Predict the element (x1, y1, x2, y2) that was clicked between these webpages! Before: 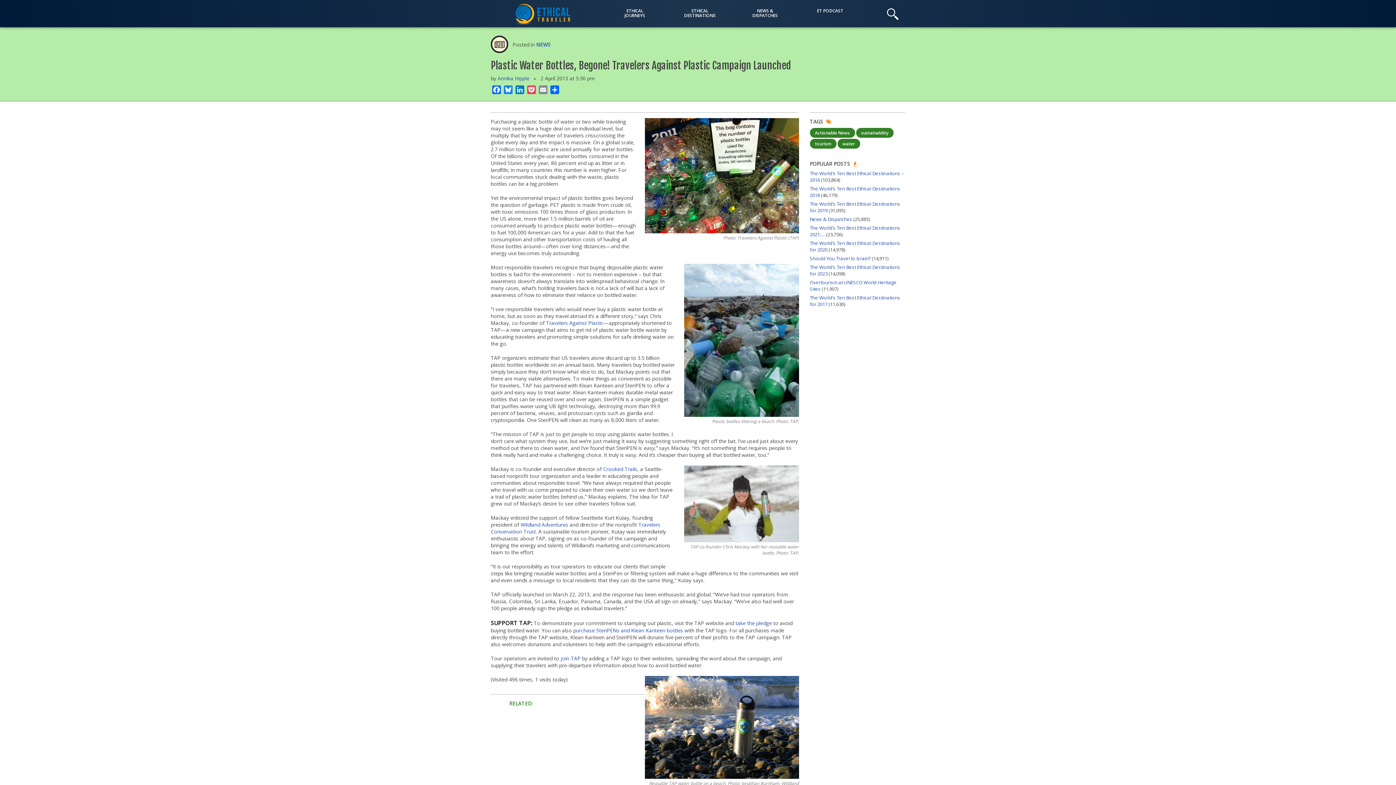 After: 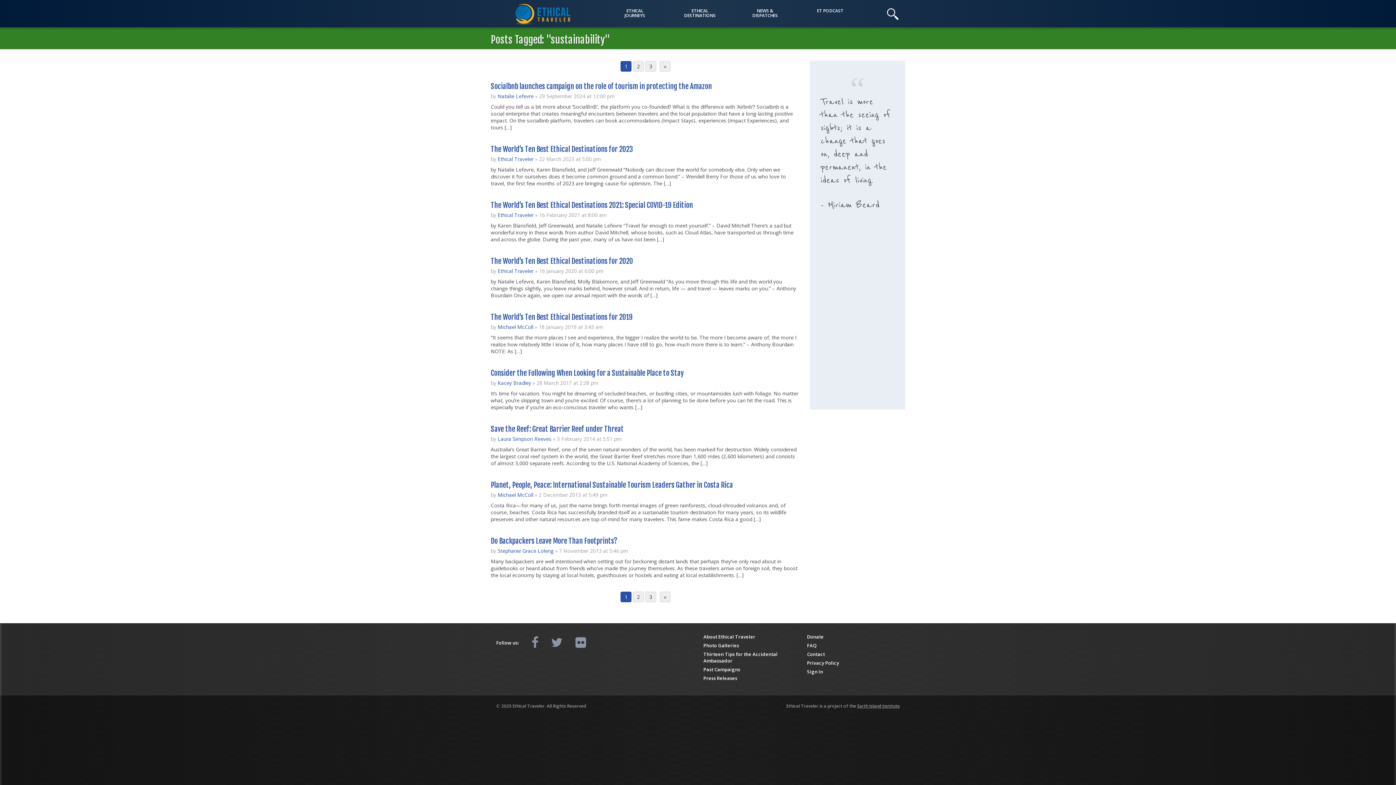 Action: label: sustainability bbox: (861, 129, 888, 136)